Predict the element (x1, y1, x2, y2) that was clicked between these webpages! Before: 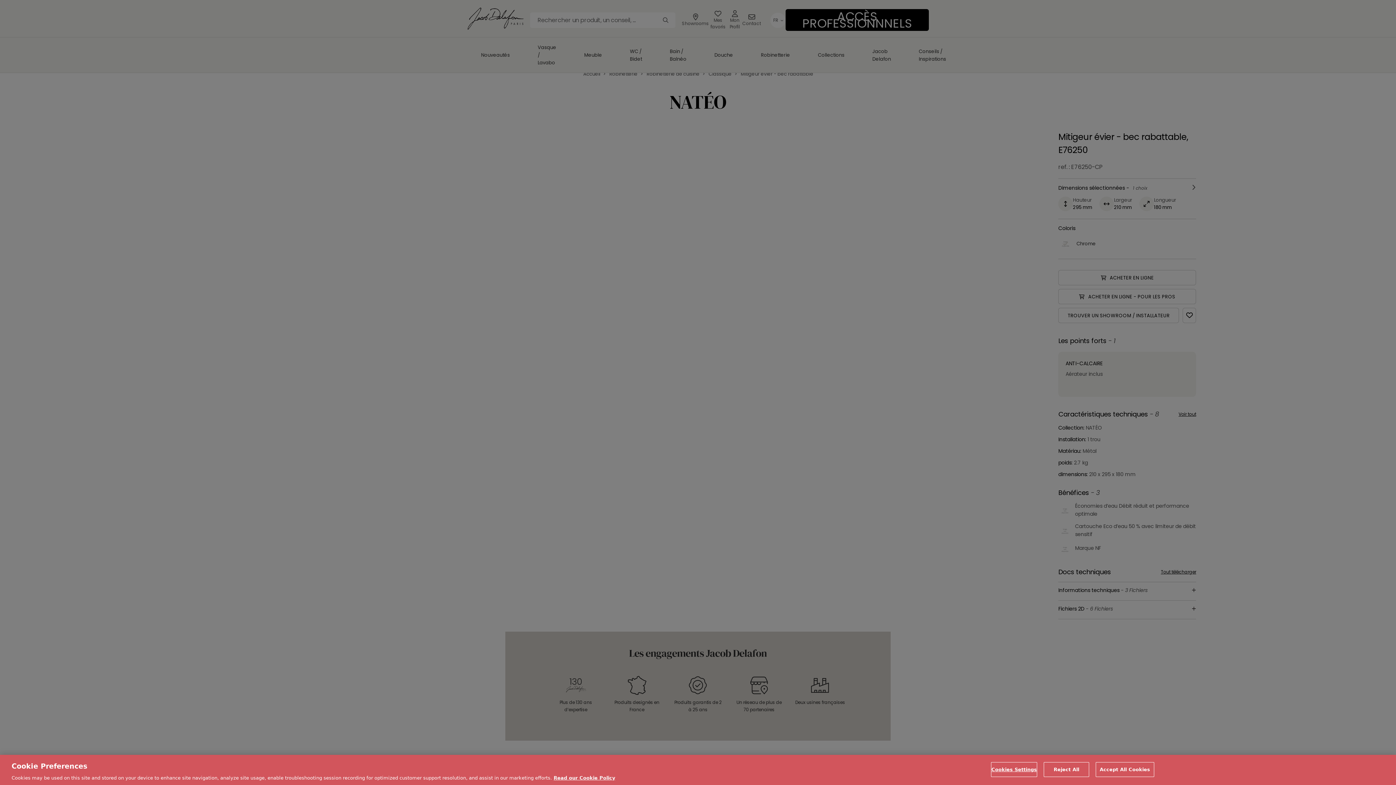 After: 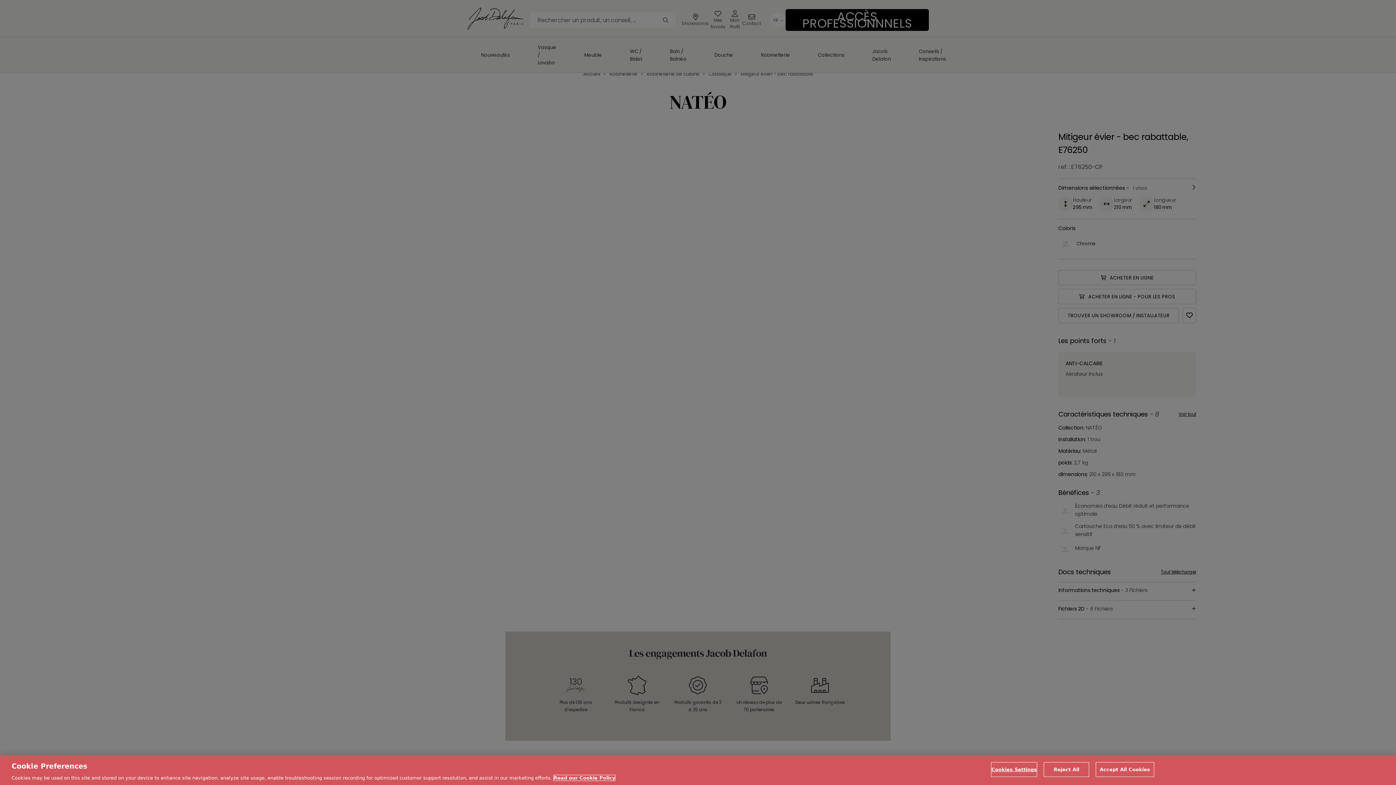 Action: label: More information about your privacy, opens in a new tab bbox: (553, 775, 615, 781)